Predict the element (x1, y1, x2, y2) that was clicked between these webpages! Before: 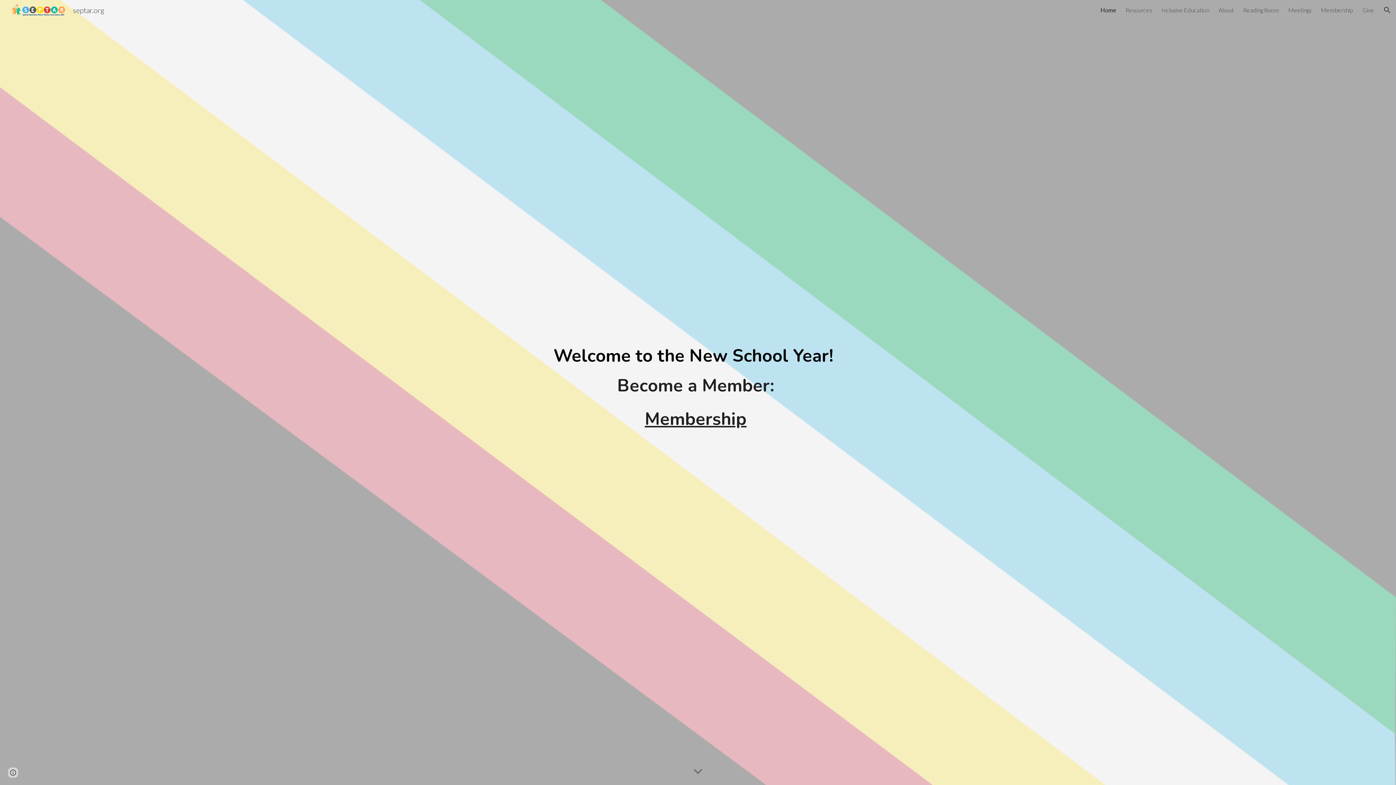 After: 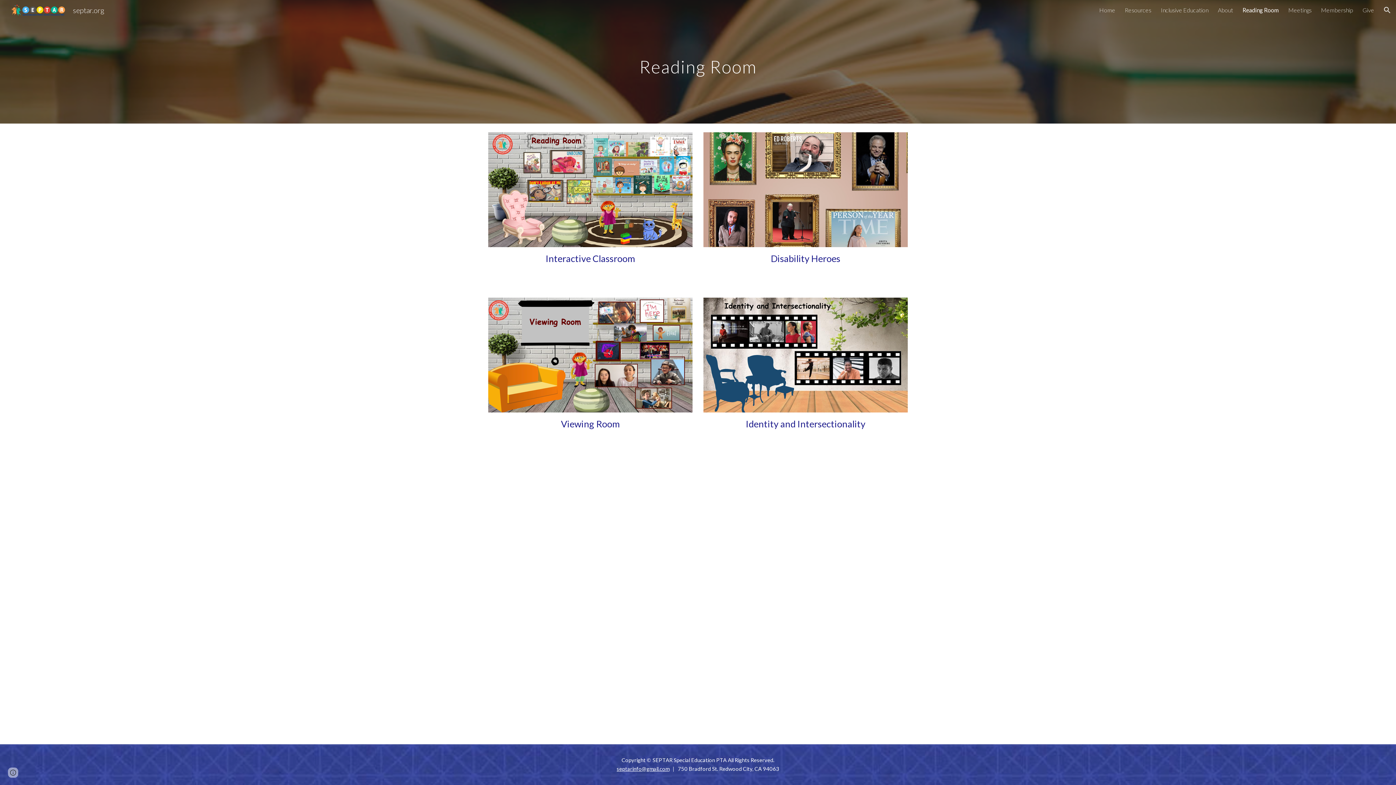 Action: label: Reading Room bbox: (1243, 6, 1279, 13)